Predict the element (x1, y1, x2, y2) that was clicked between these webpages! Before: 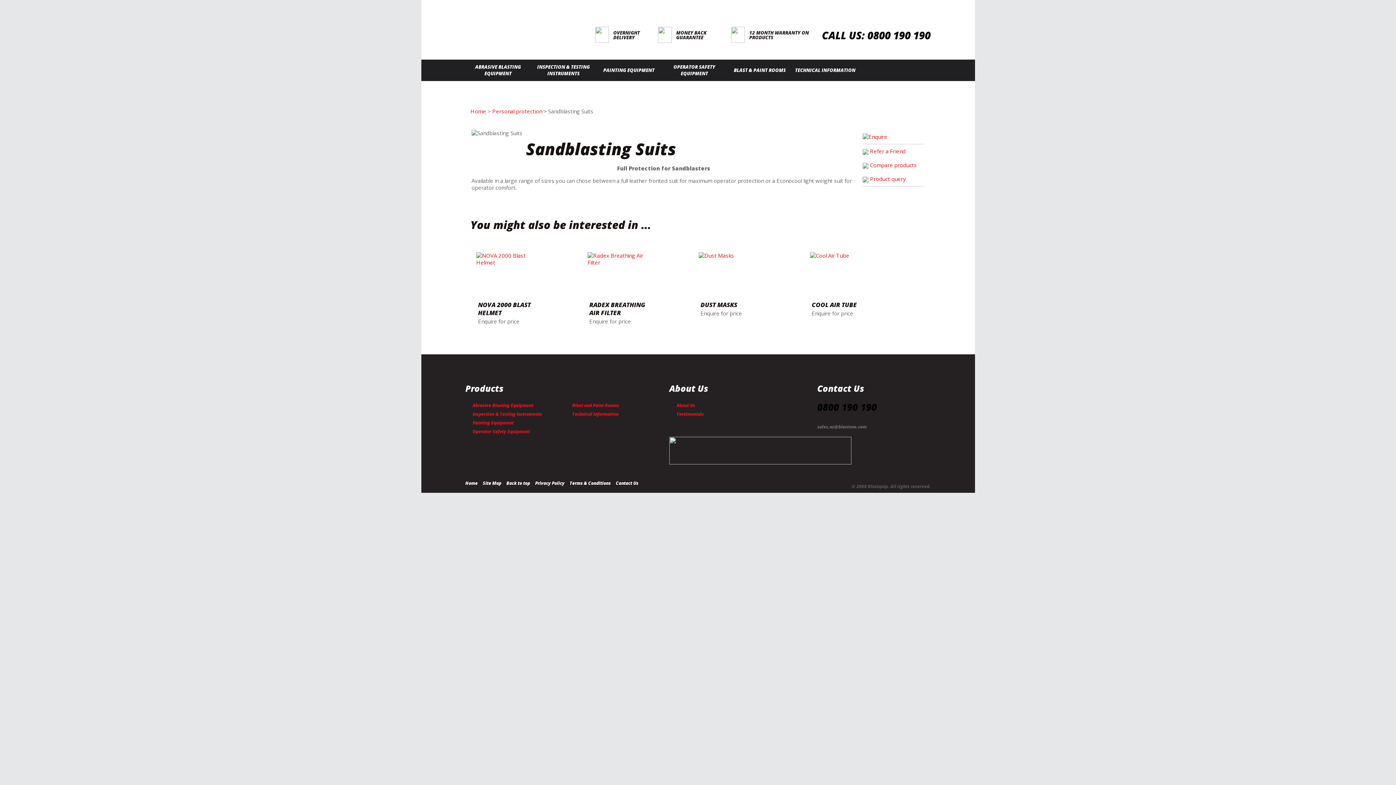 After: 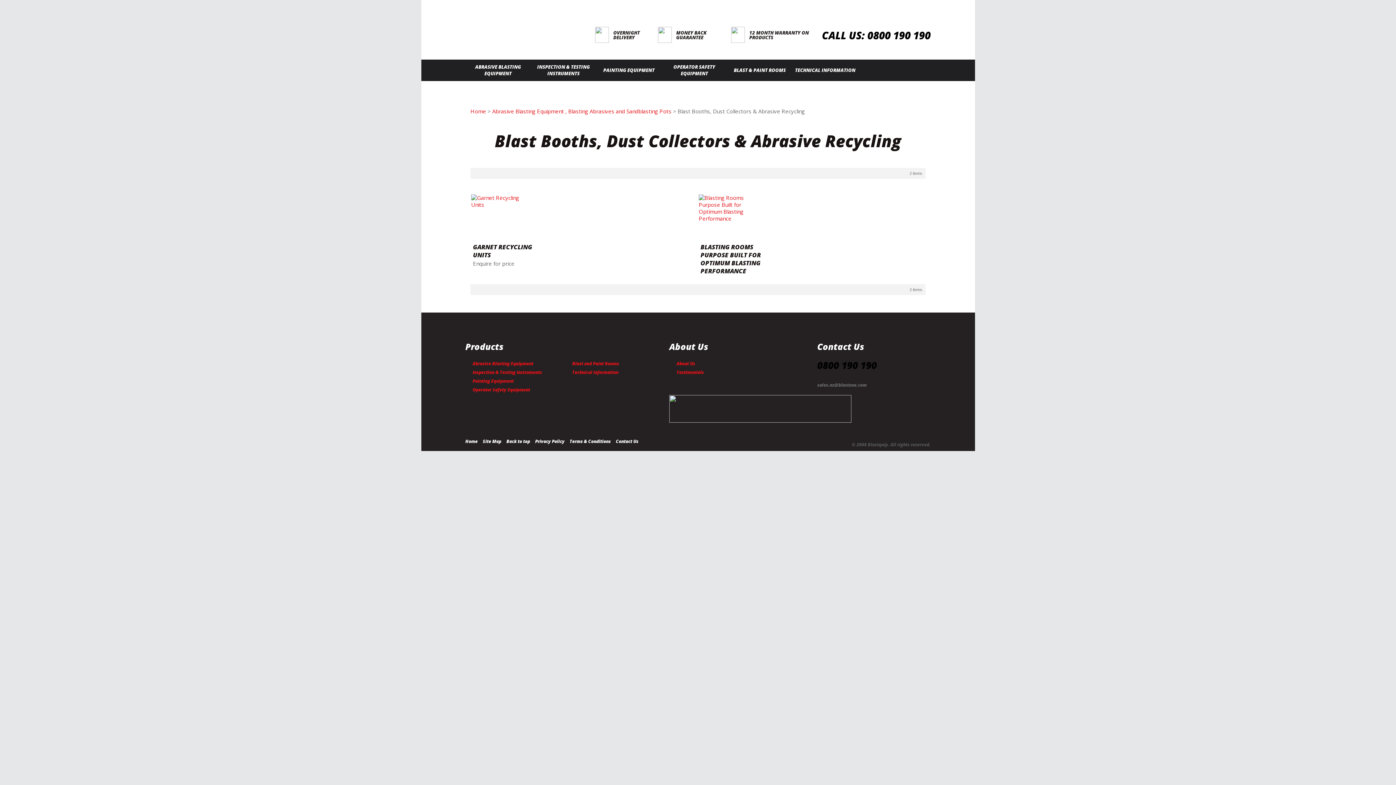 Action: bbox: (565, 402, 619, 408) label: Blast and Paint Rooms